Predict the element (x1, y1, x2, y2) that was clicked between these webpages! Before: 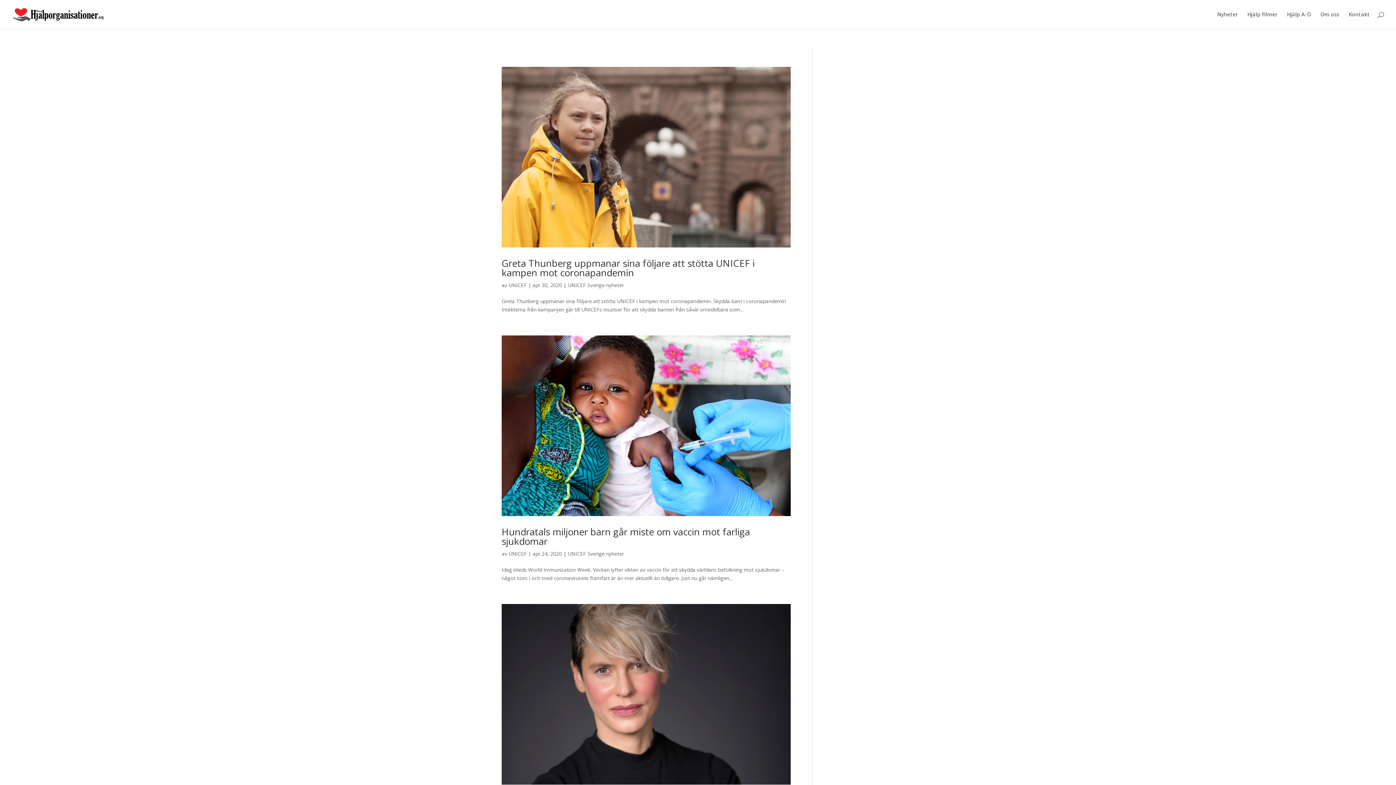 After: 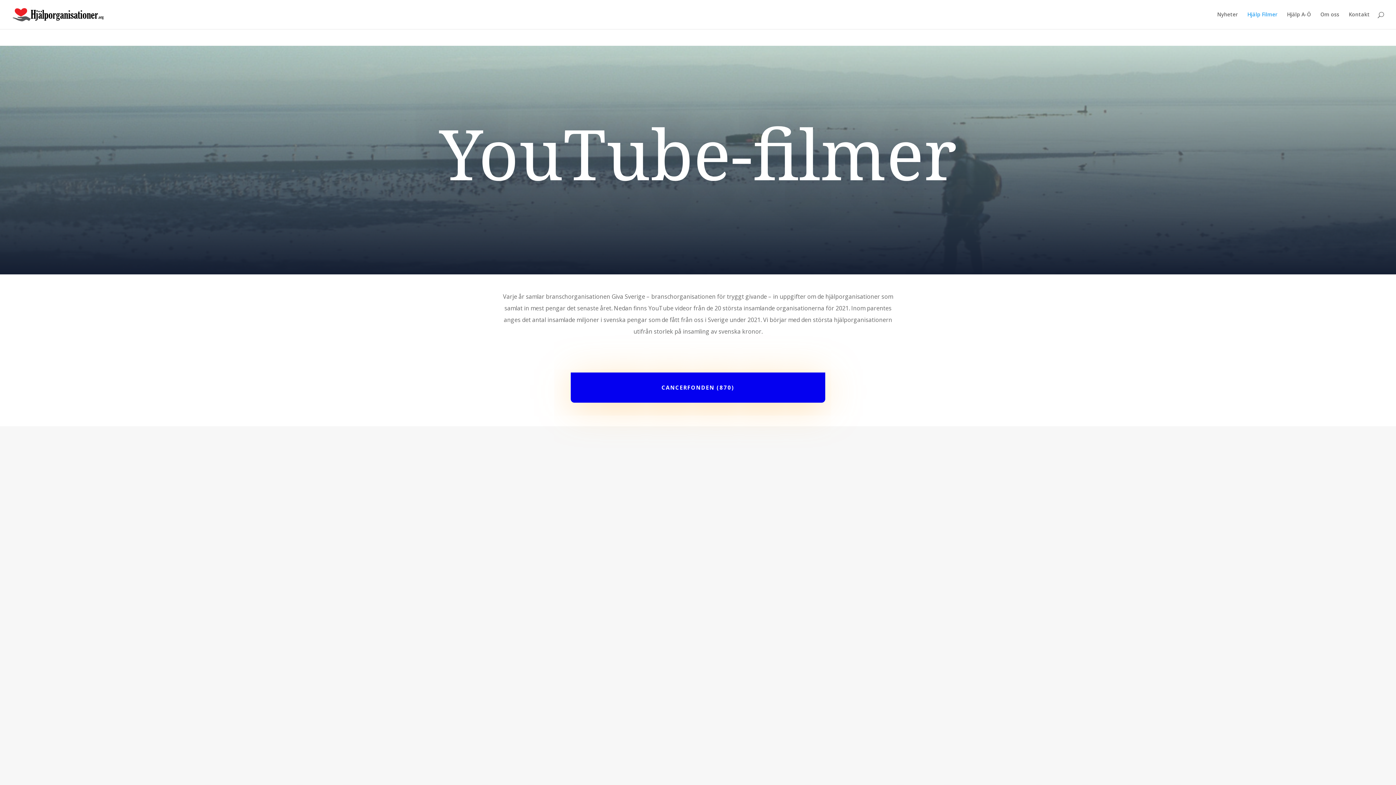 Action: label: Hjälp Filmer bbox: (1247, 12, 1277, 29)